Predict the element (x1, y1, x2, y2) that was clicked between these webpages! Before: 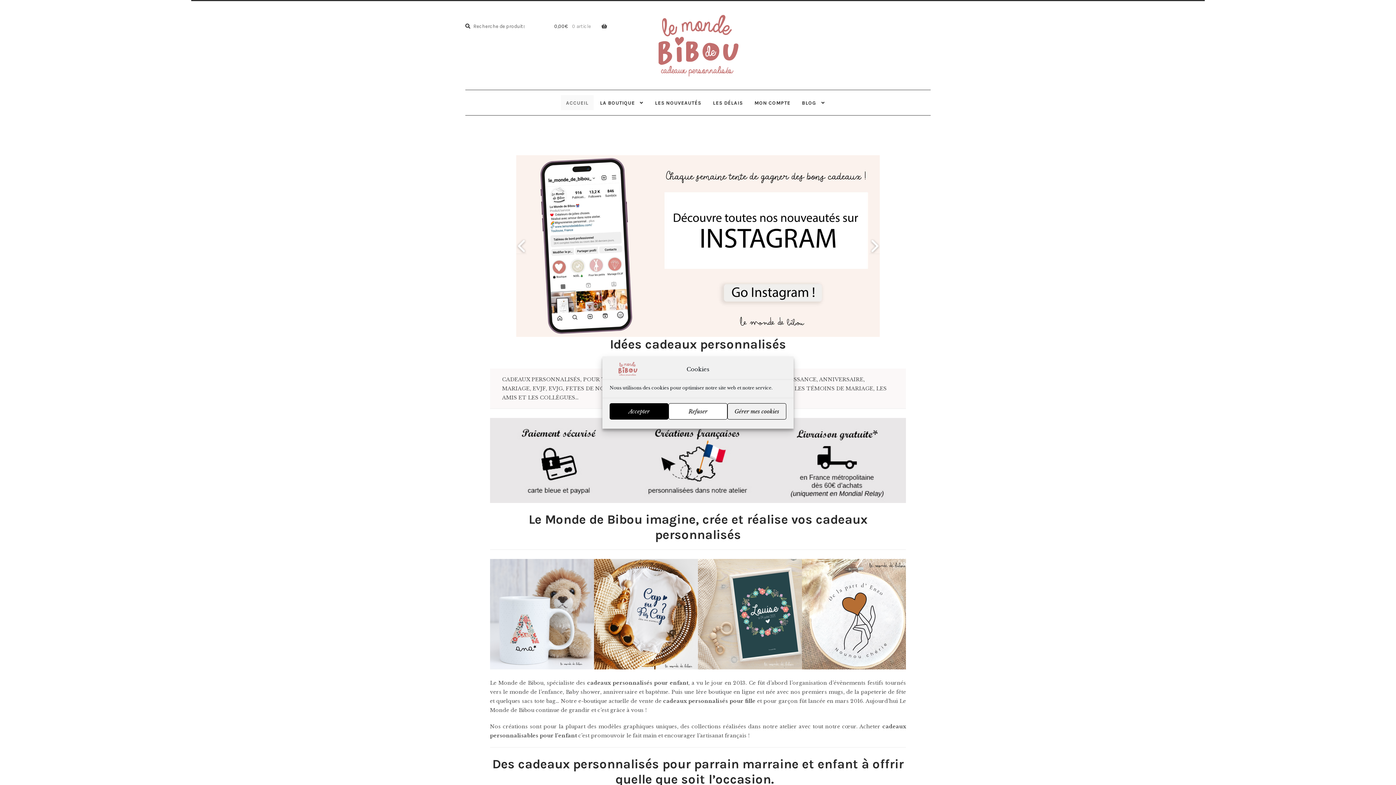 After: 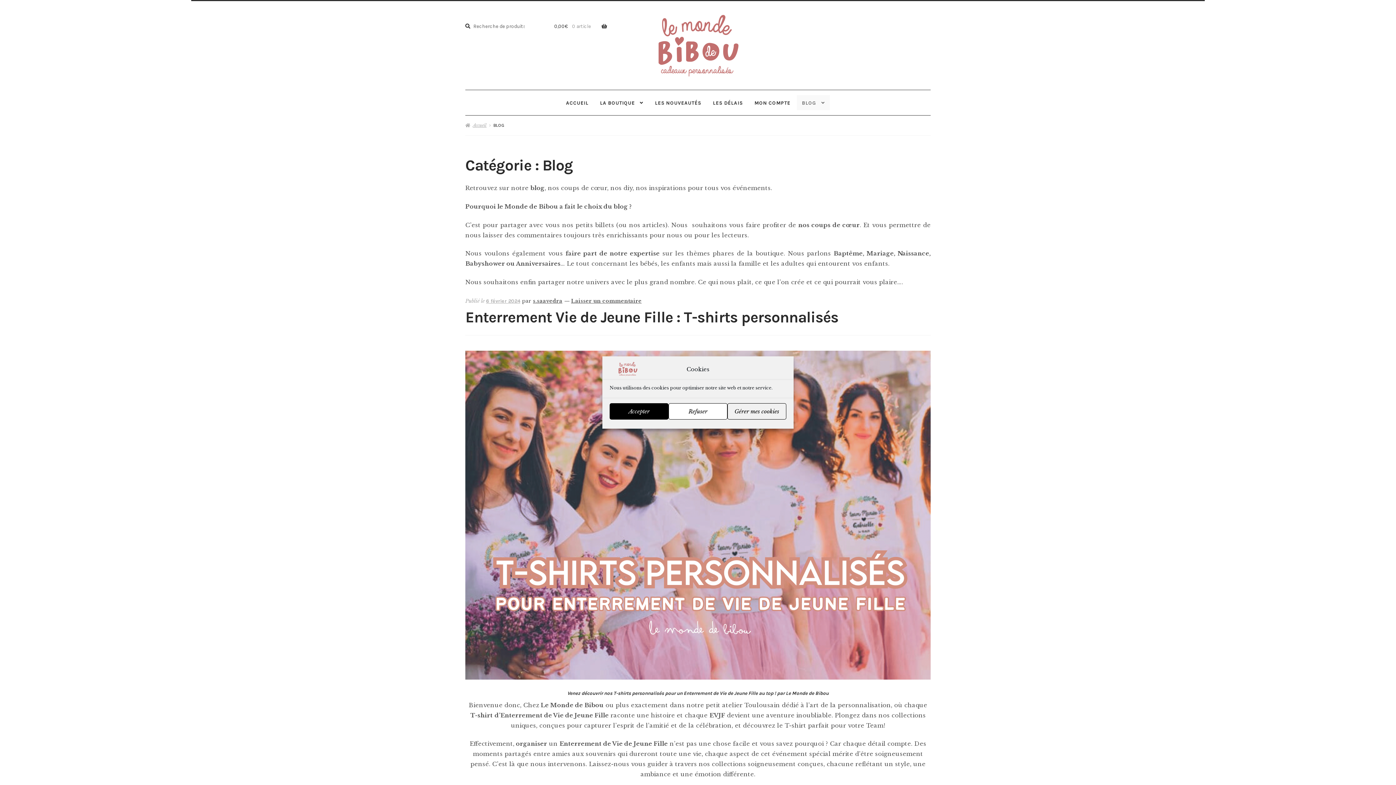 Action: bbox: (797, 95, 830, 110) label: BLOG